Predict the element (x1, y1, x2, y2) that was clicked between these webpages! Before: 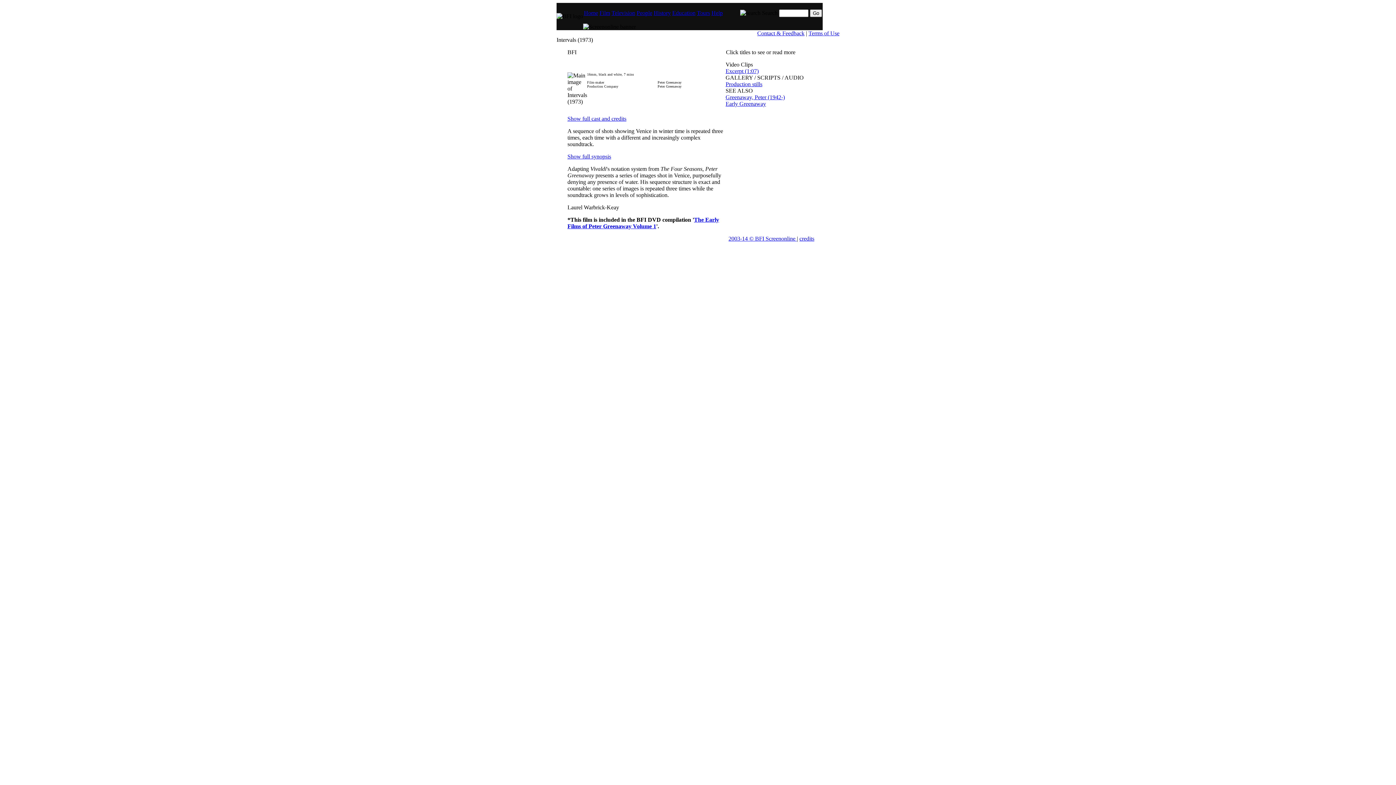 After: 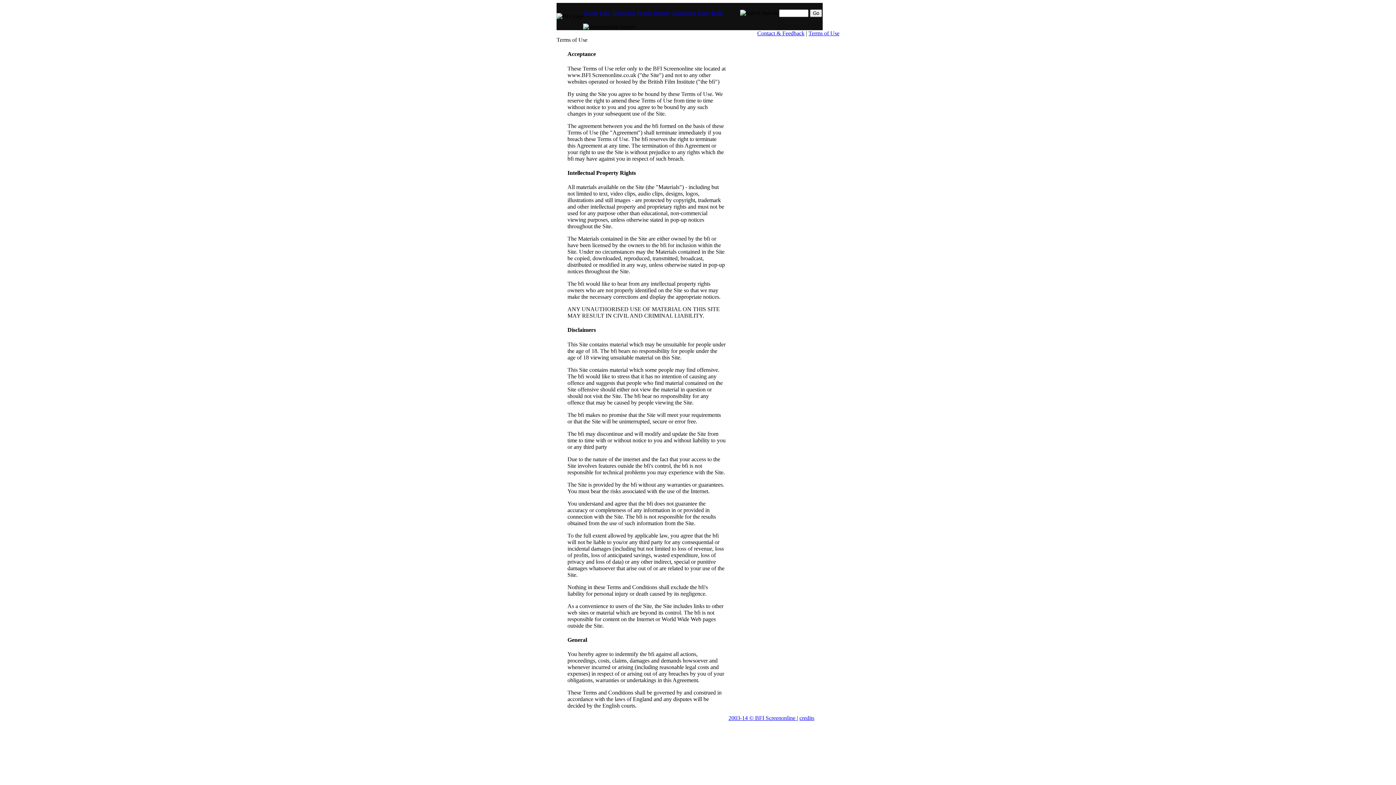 Action: bbox: (728, 235, 797, 241) label: 2003-14 © BFI Screenonline 